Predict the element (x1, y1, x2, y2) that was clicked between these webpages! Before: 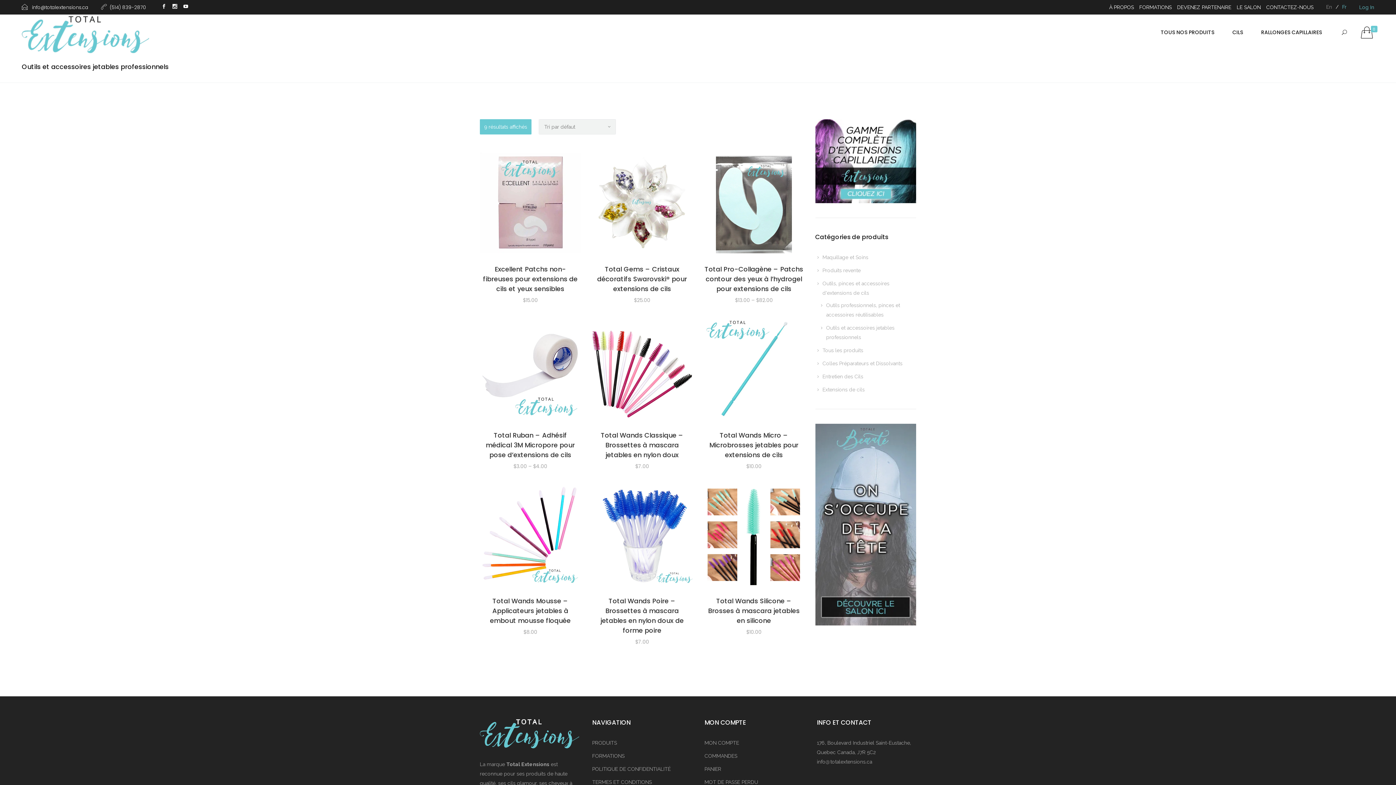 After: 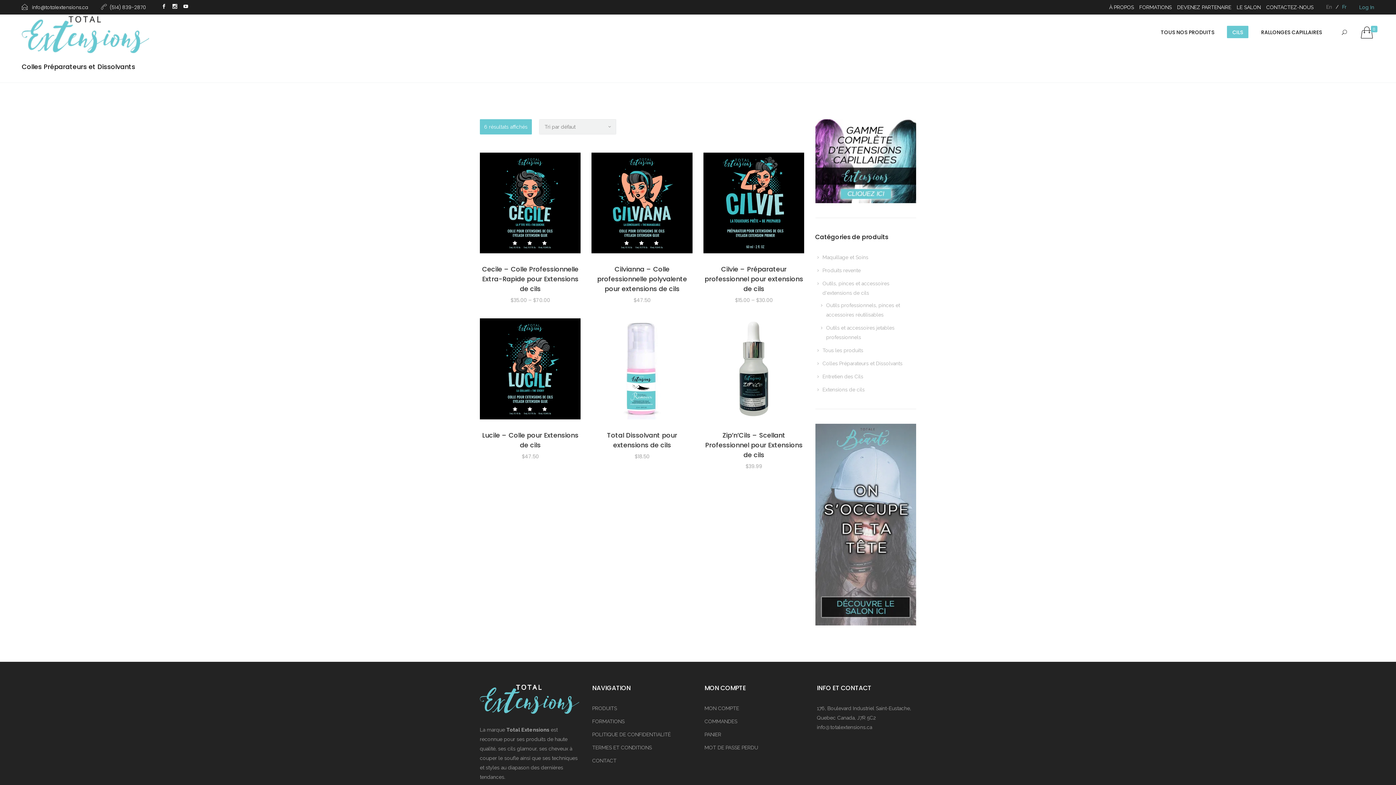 Action: bbox: (822, 360, 902, 366) label: Colles Préparateurs et Dissolvants